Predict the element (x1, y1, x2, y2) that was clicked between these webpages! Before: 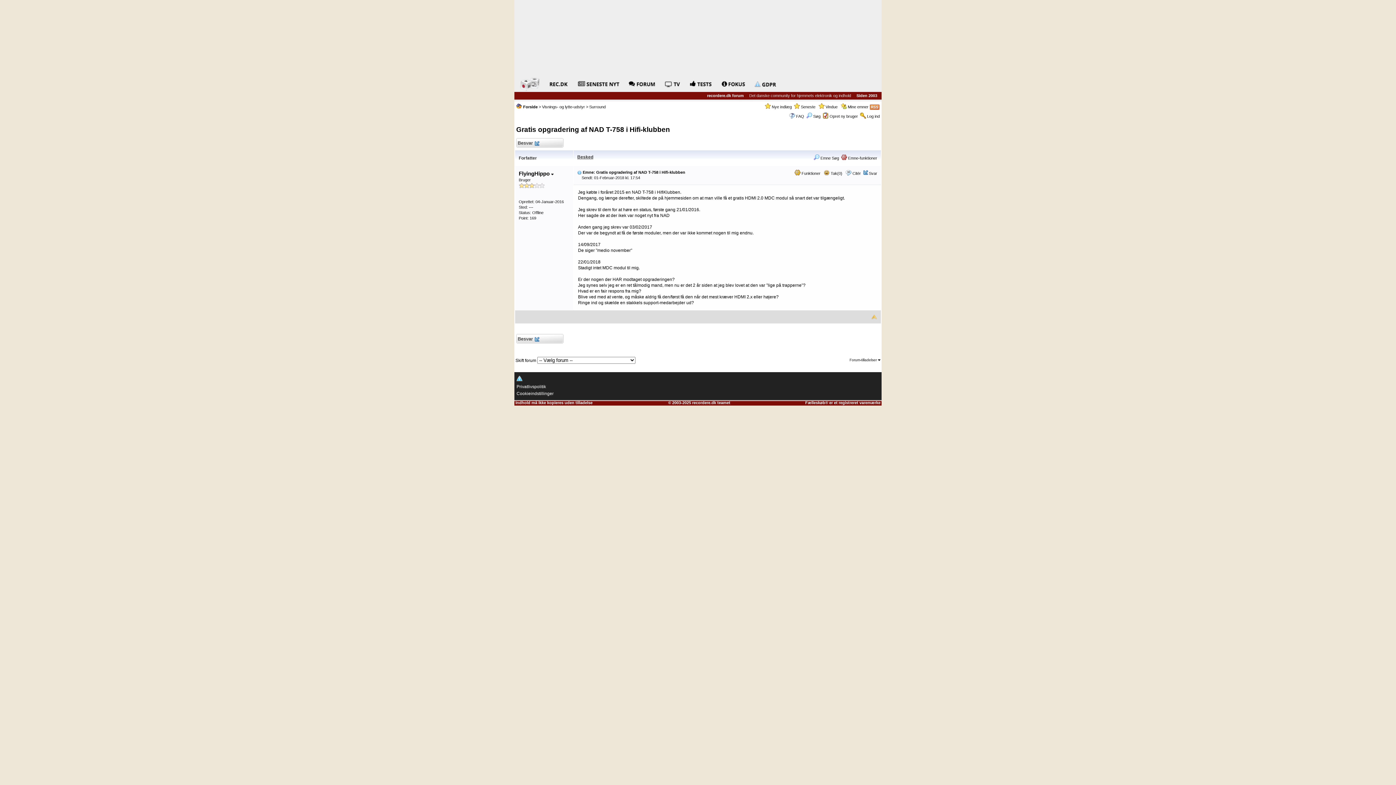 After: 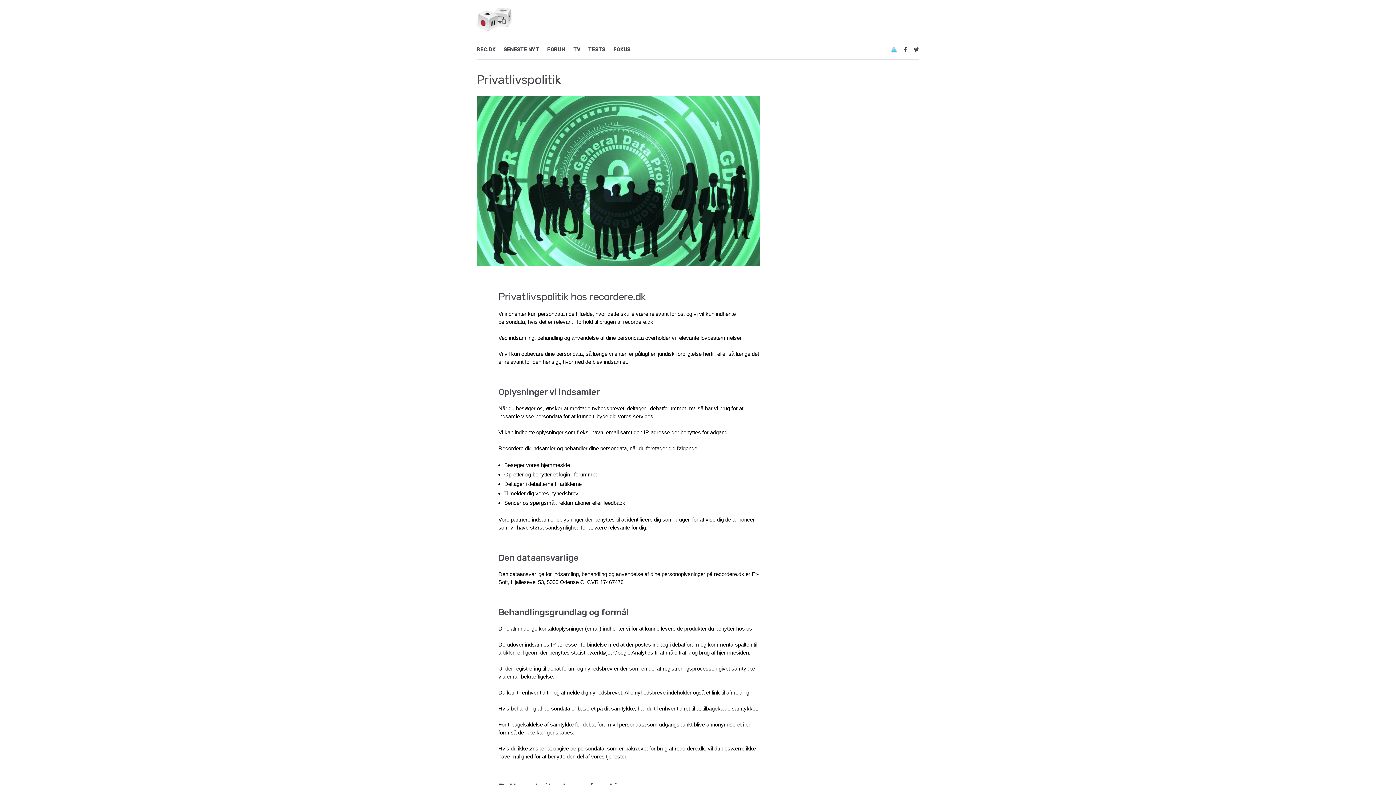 Action: bbox: (514, 376, 522, 381) label:   